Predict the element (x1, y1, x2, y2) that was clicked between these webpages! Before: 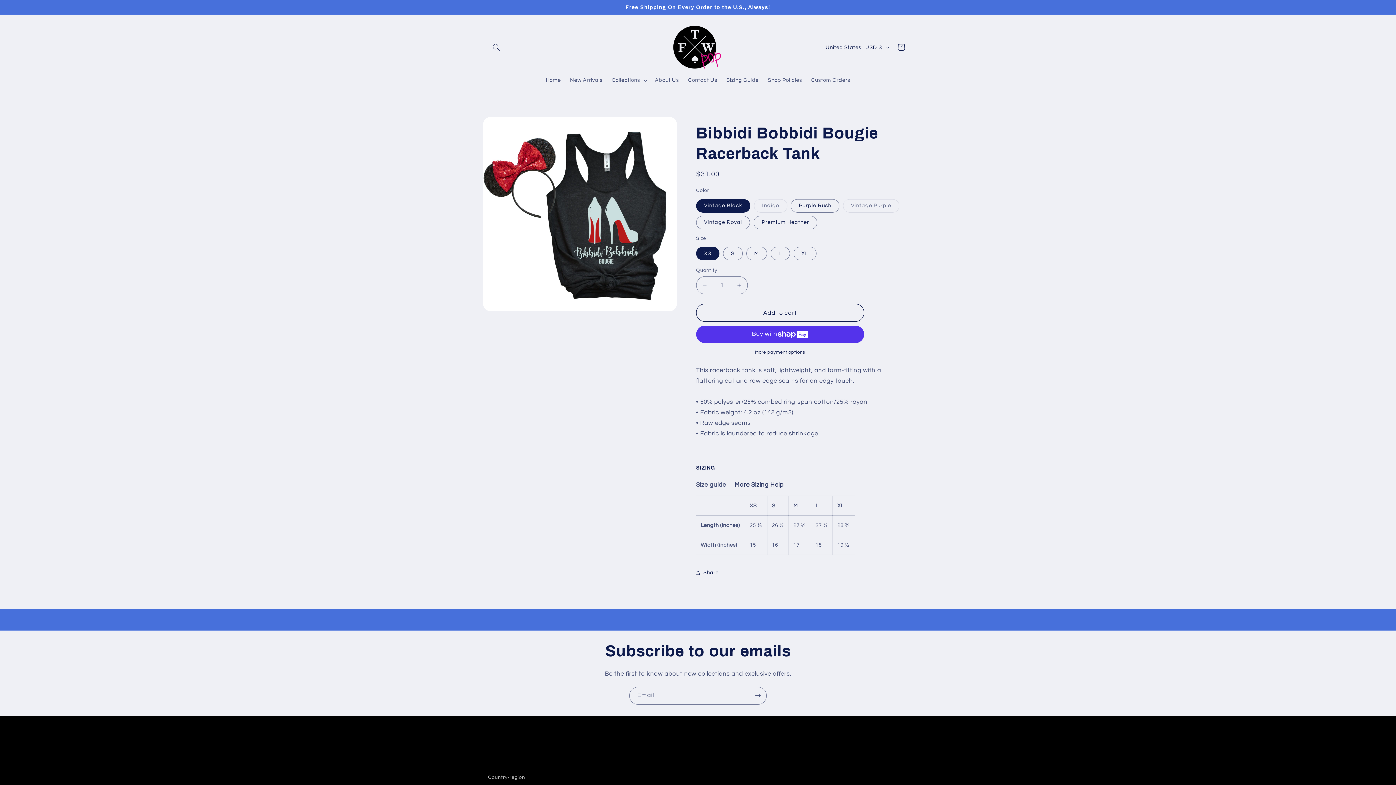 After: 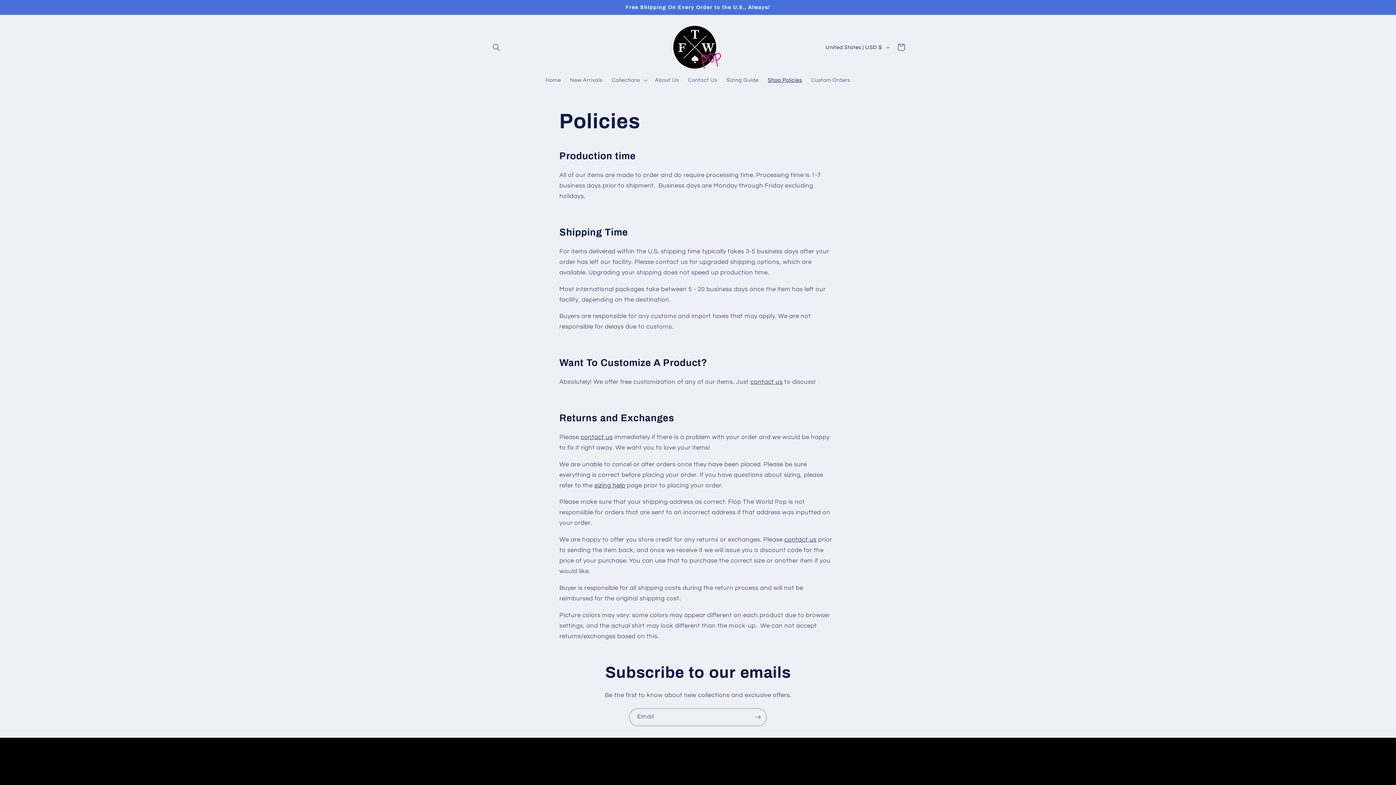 Action: bbox: (763, 72, 806, 88) label: Shop Policies